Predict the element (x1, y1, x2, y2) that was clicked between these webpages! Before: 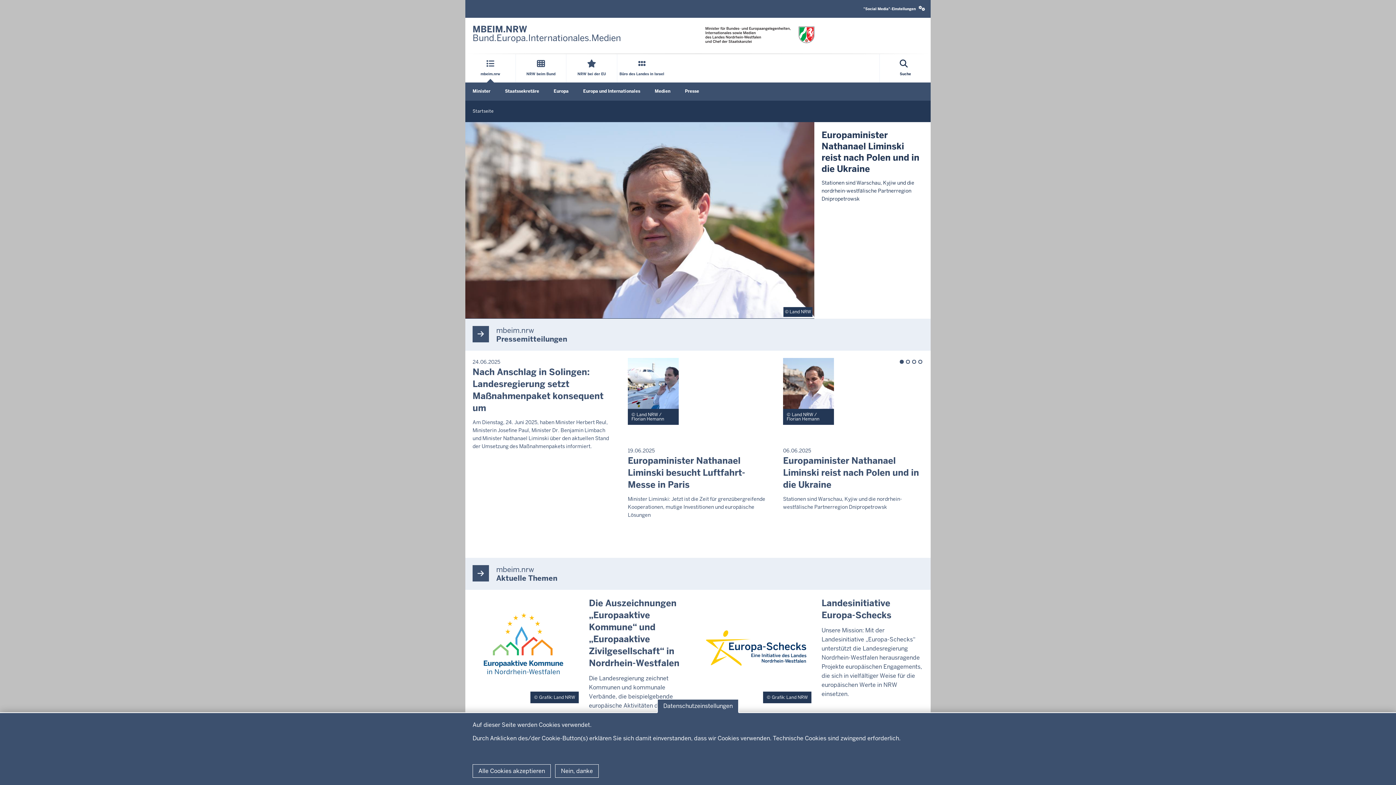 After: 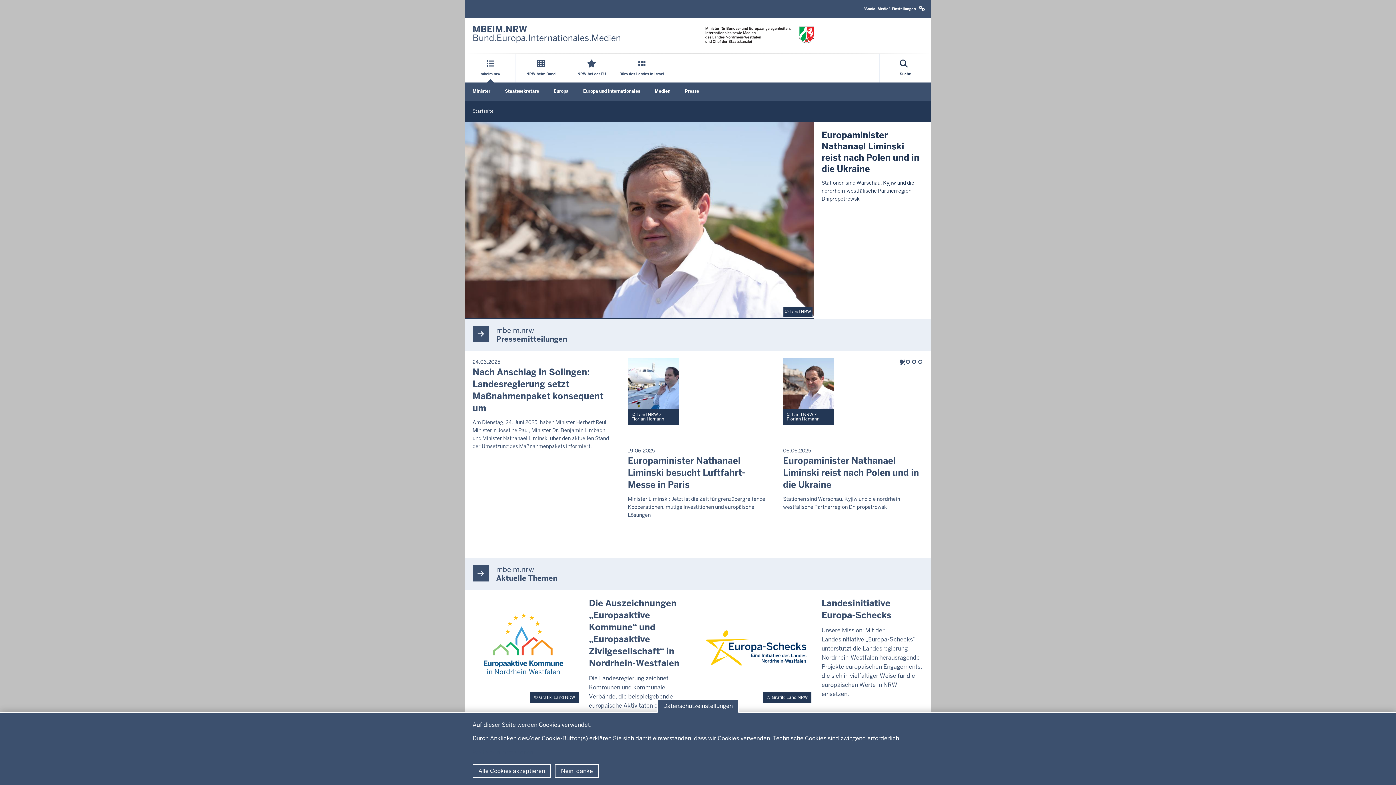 Action: label: 1 of 4 bbox: (900, 360, 904, 364)